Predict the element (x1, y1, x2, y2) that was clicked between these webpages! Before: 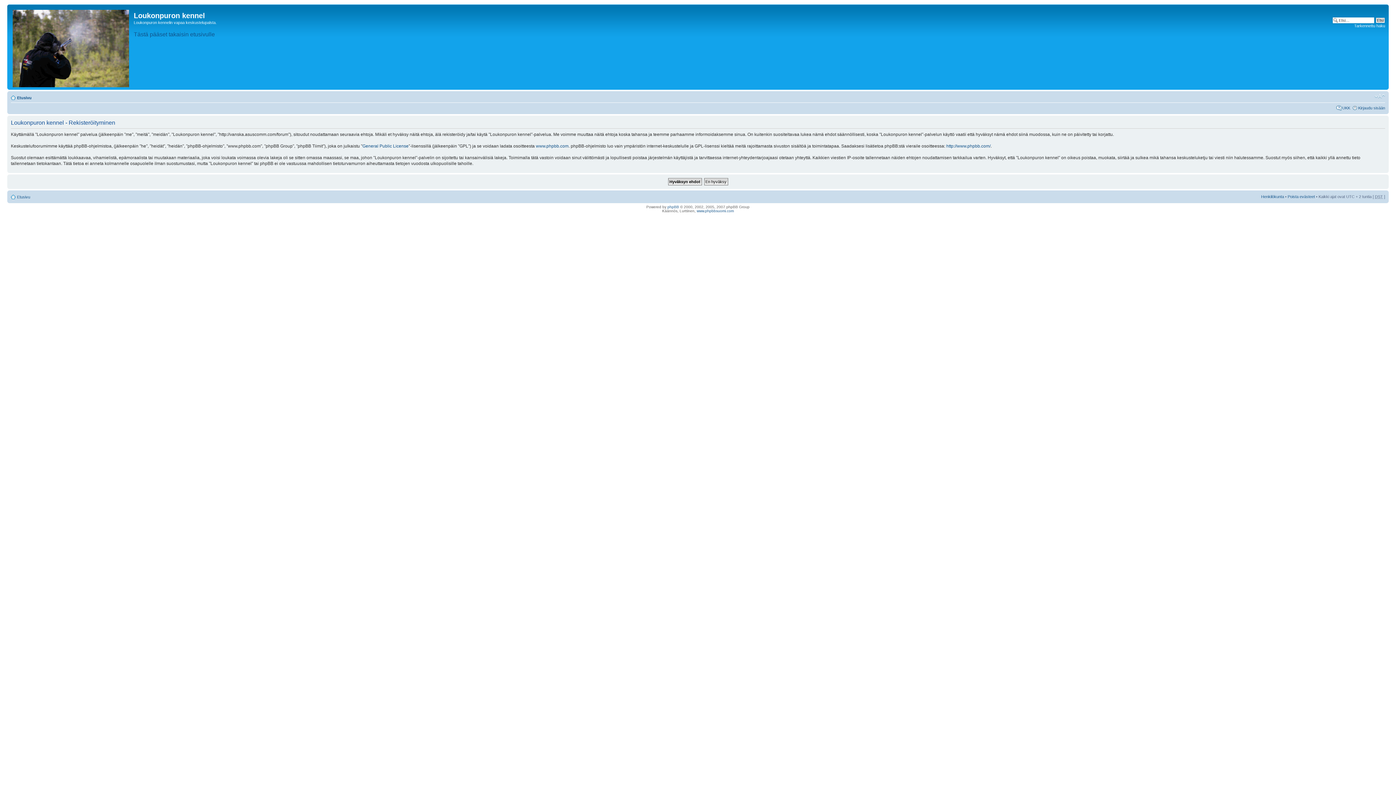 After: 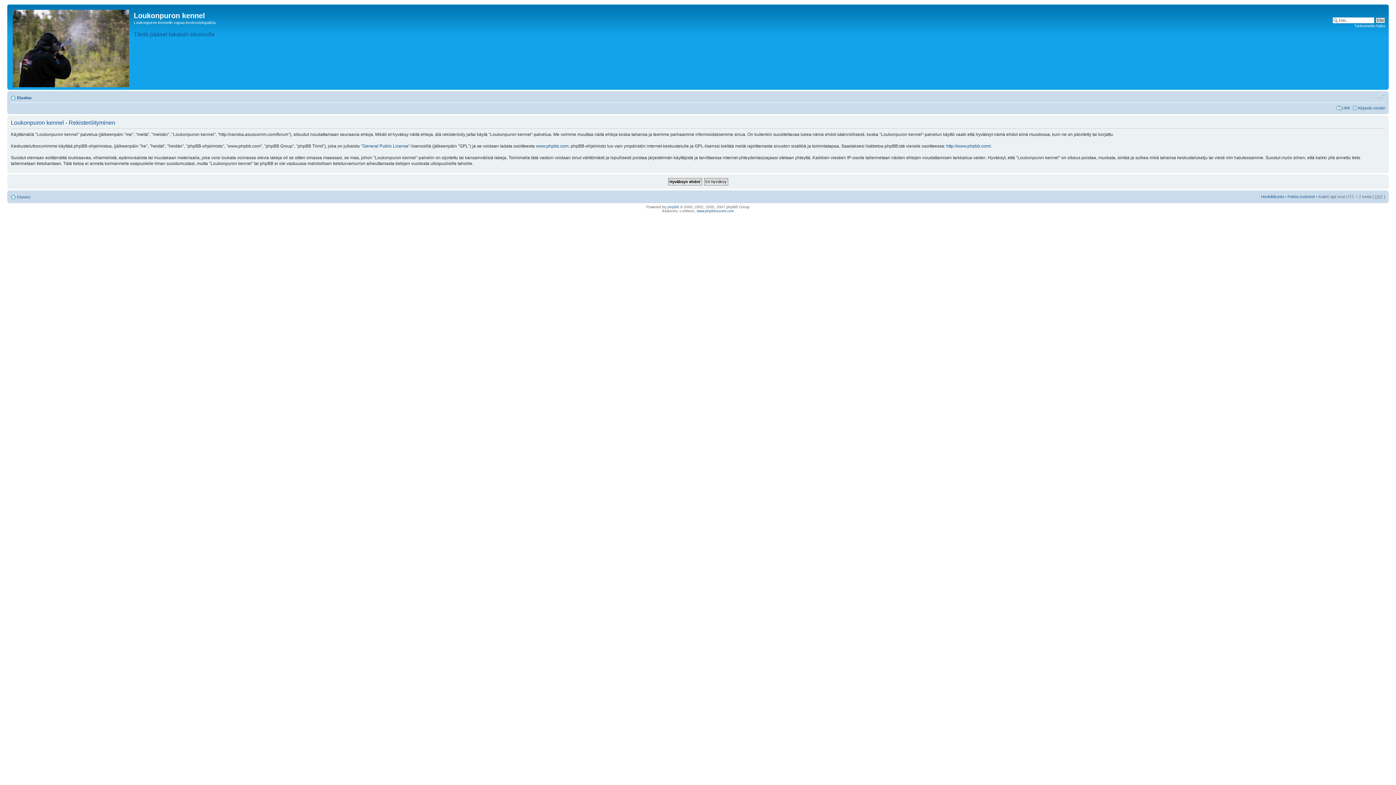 Action: label: Muuta fontin kokoa bbox: (1374, 93, 1385, 99)